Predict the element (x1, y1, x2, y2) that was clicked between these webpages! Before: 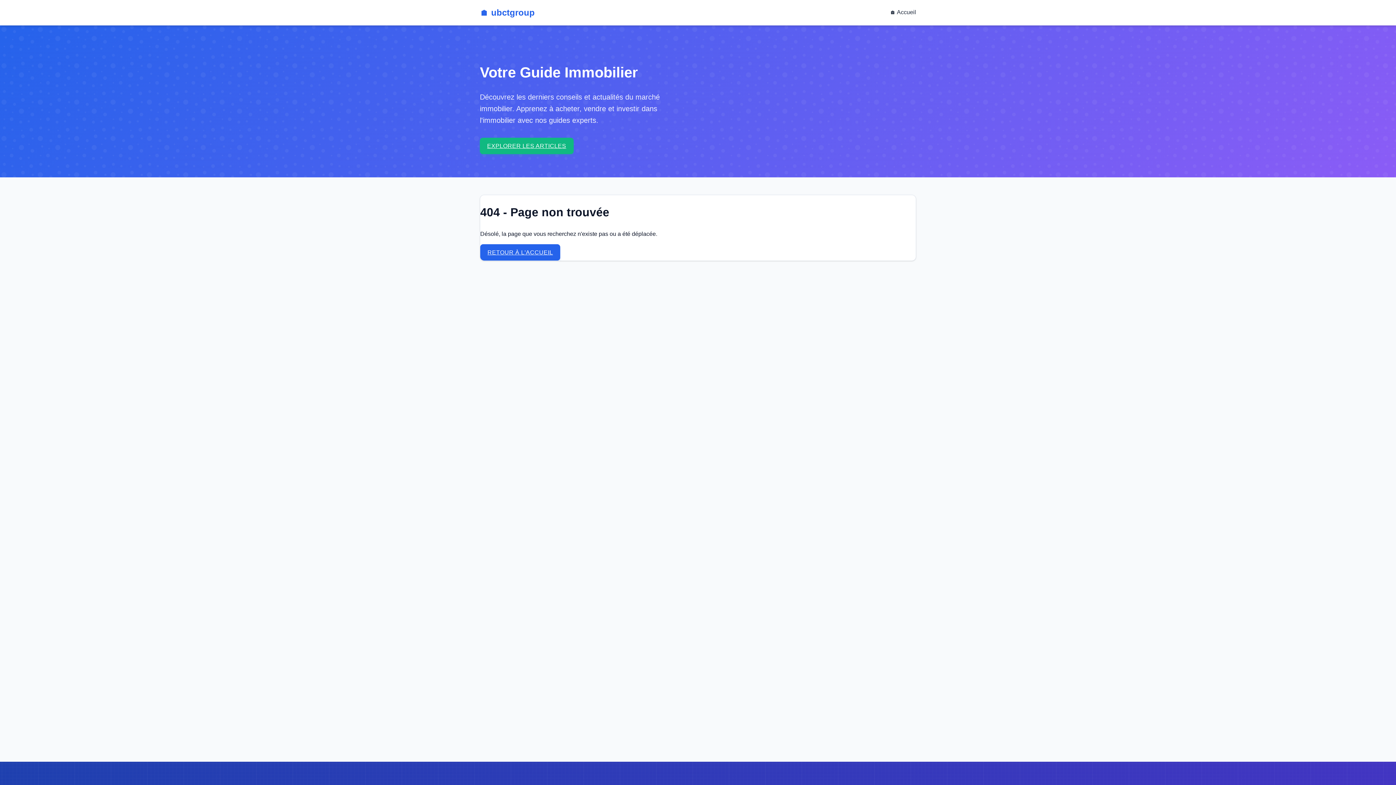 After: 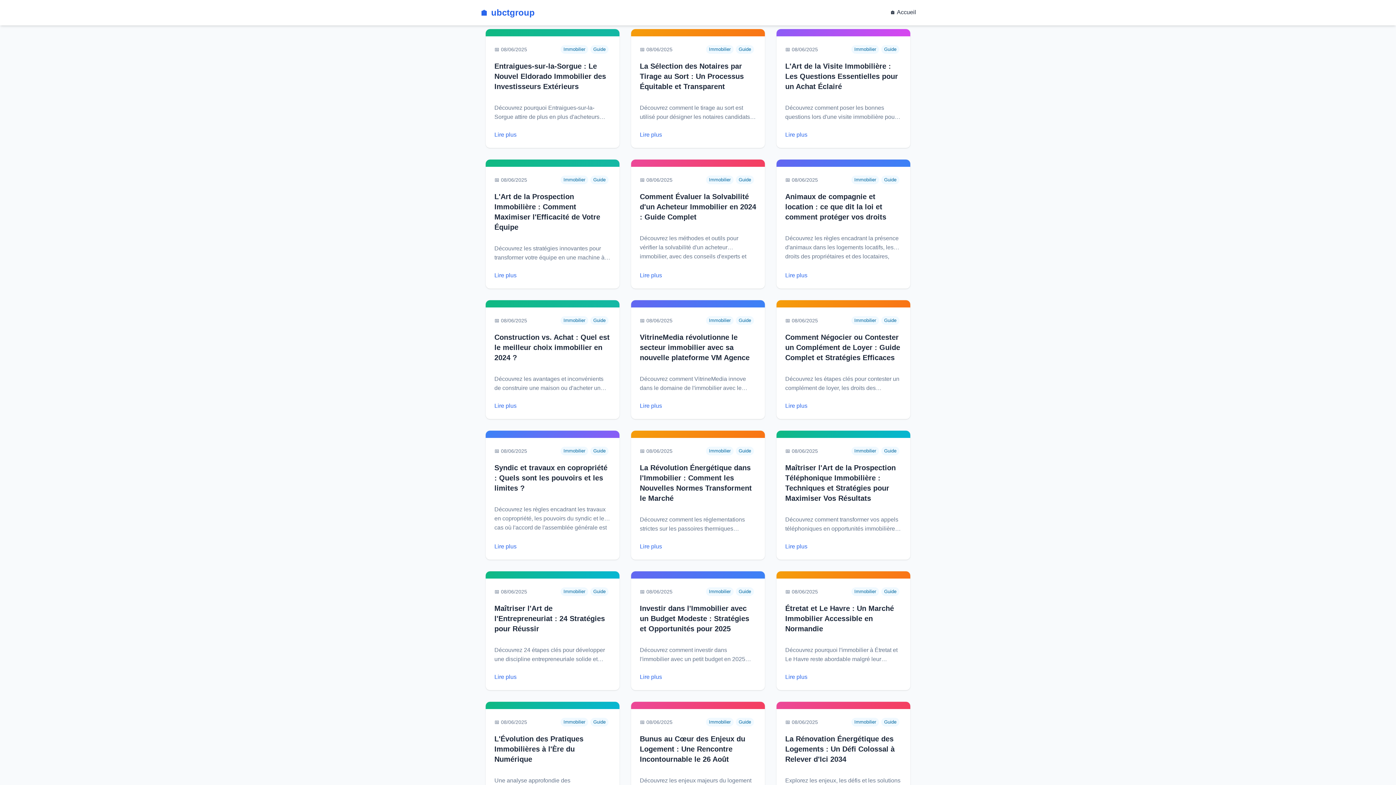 Action: label: EXPLORER LES ARTICLES bbox: (480, 137, 573, 154)